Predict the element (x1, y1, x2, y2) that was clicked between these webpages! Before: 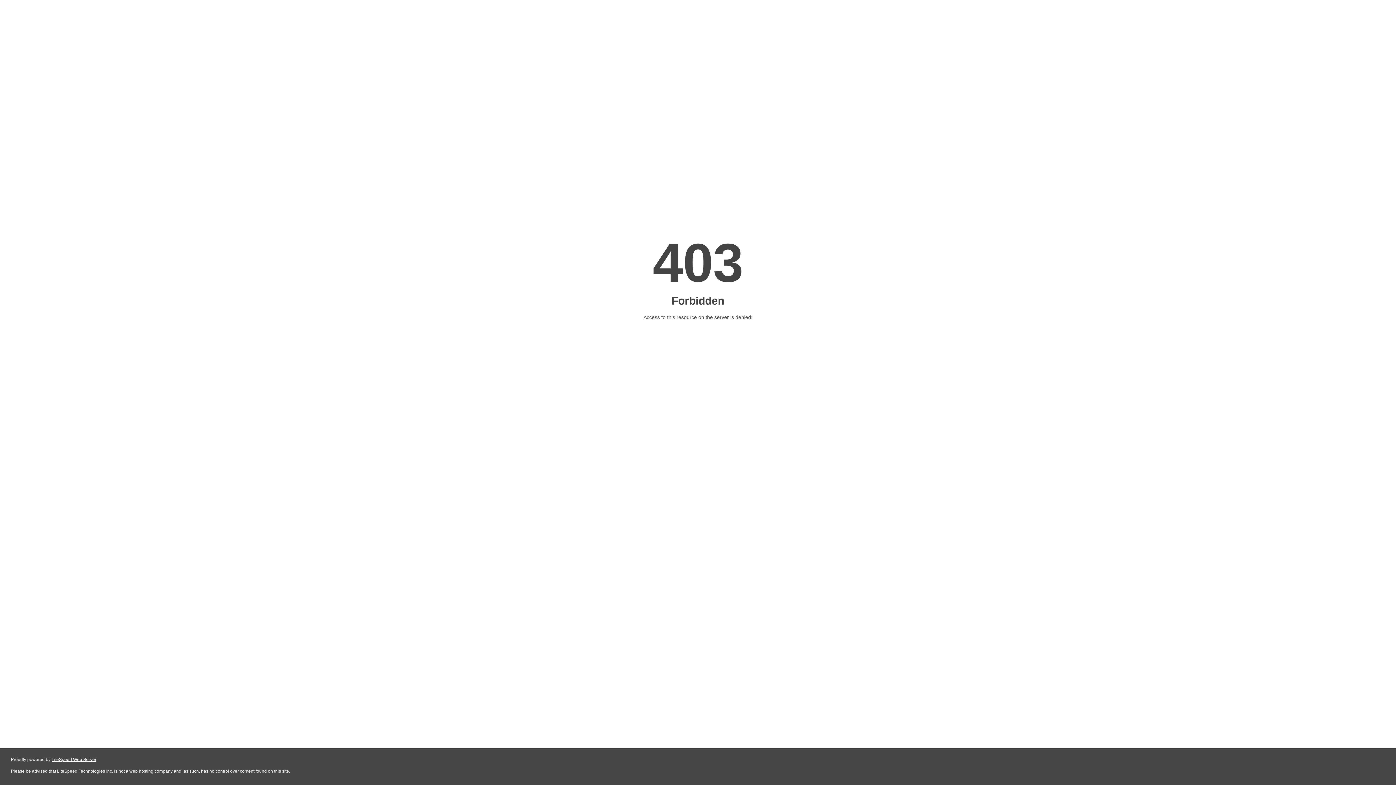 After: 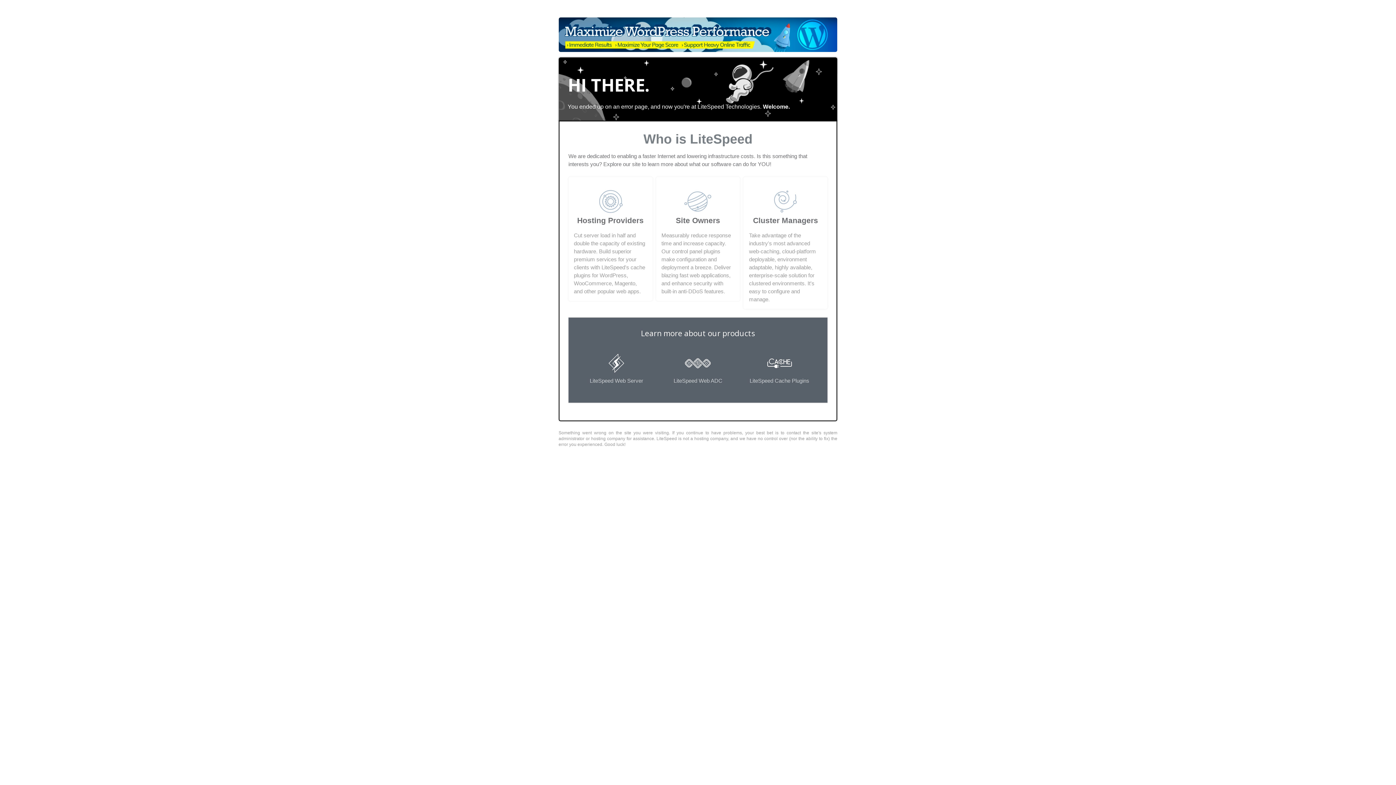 Action: label: LiteSpeed Web Server bbox: (51, 757, 96, 762)